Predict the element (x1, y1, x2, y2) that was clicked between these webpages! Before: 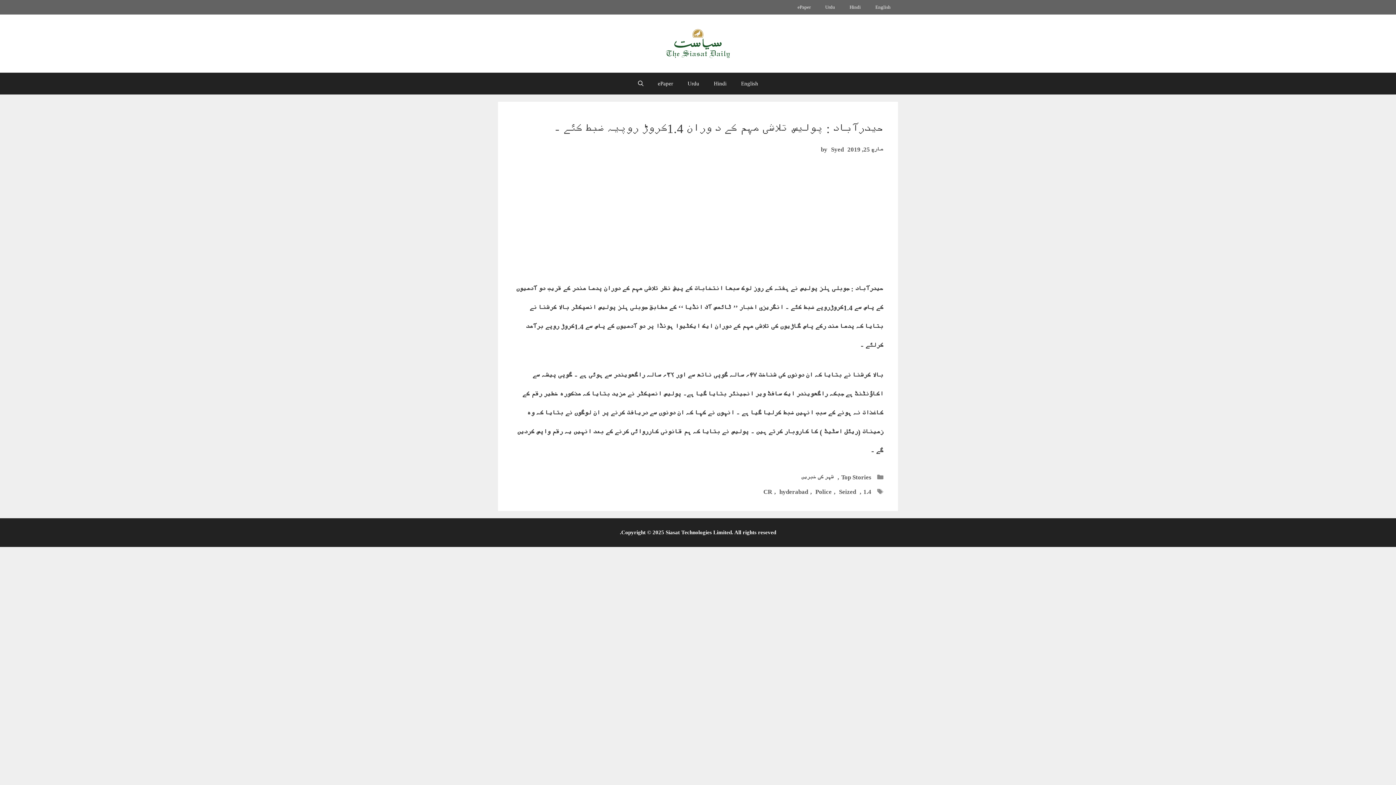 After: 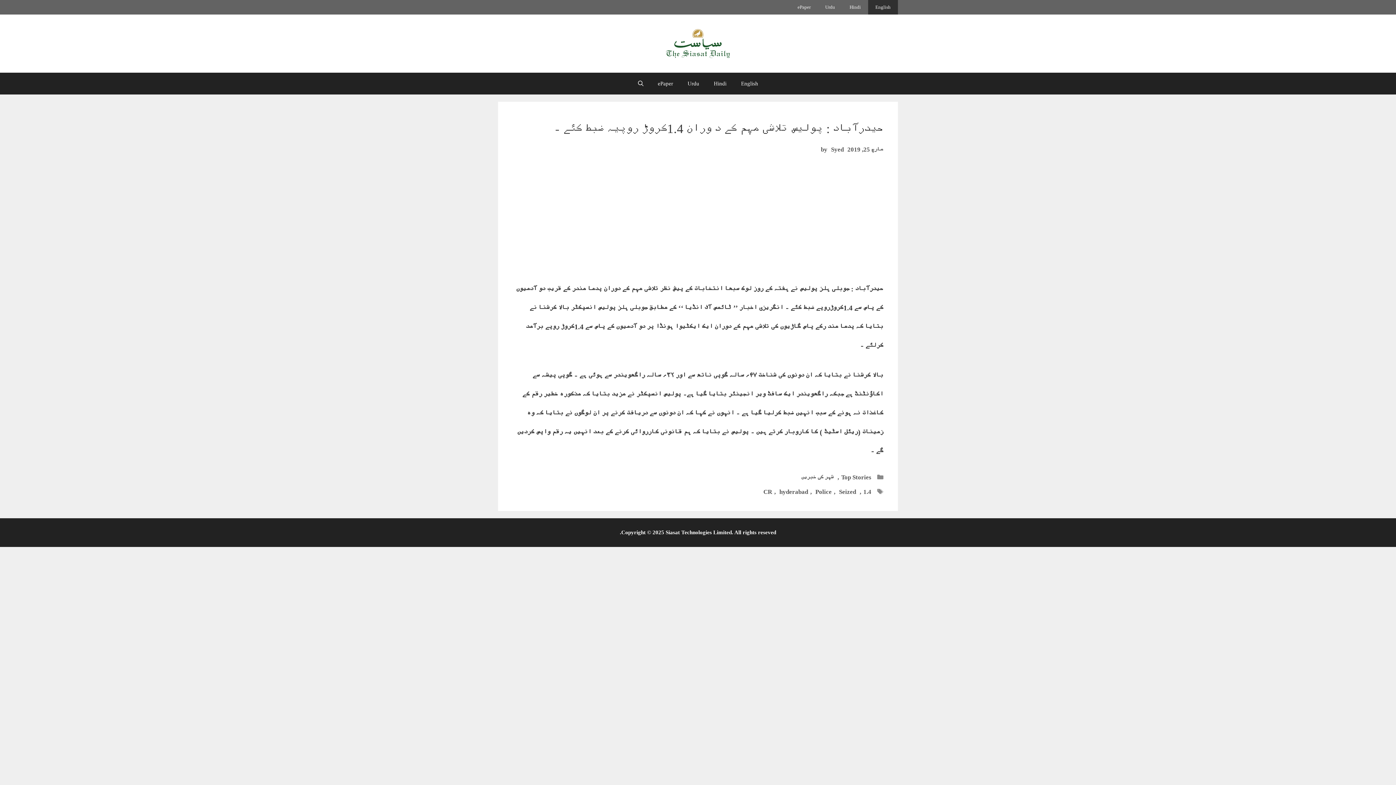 Action: bbox: (868, 0, 898, 14) label: English